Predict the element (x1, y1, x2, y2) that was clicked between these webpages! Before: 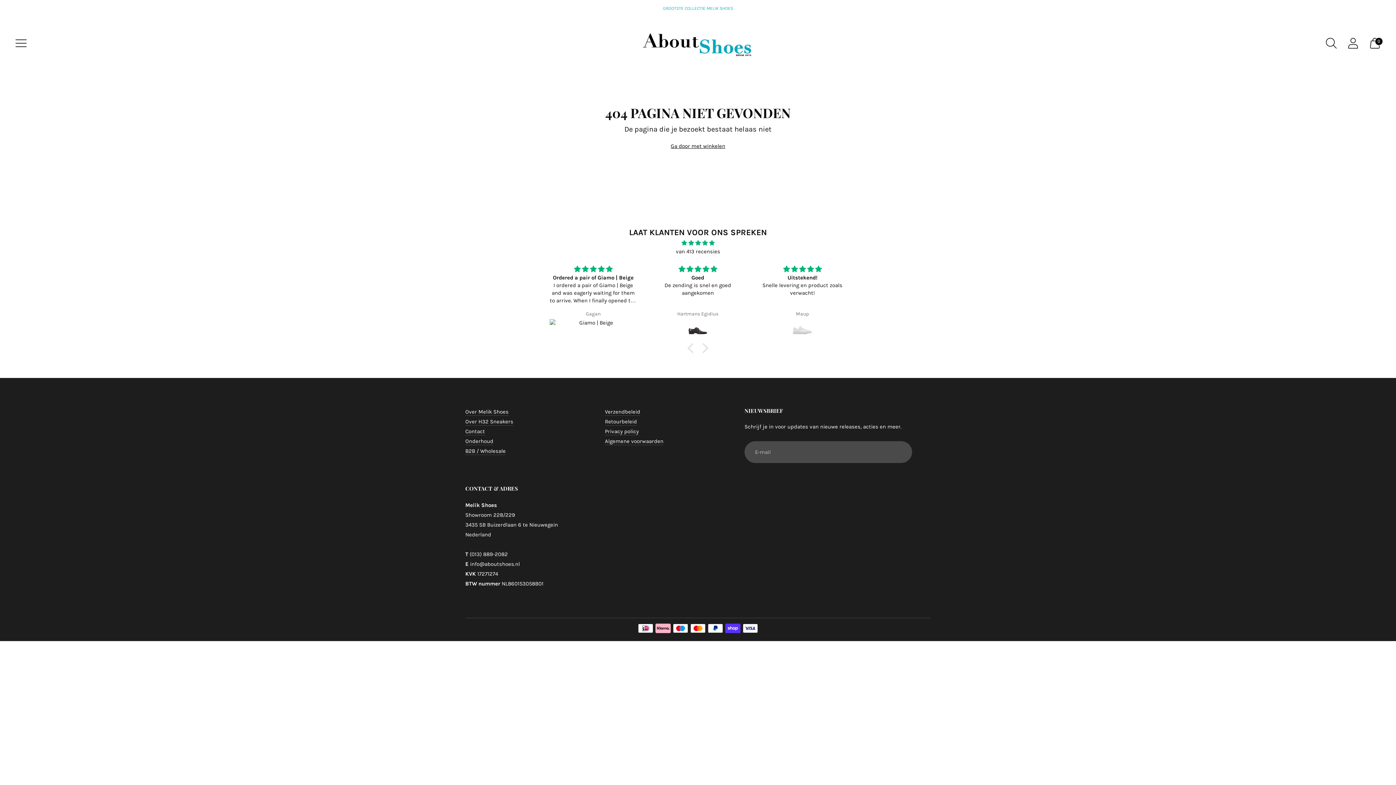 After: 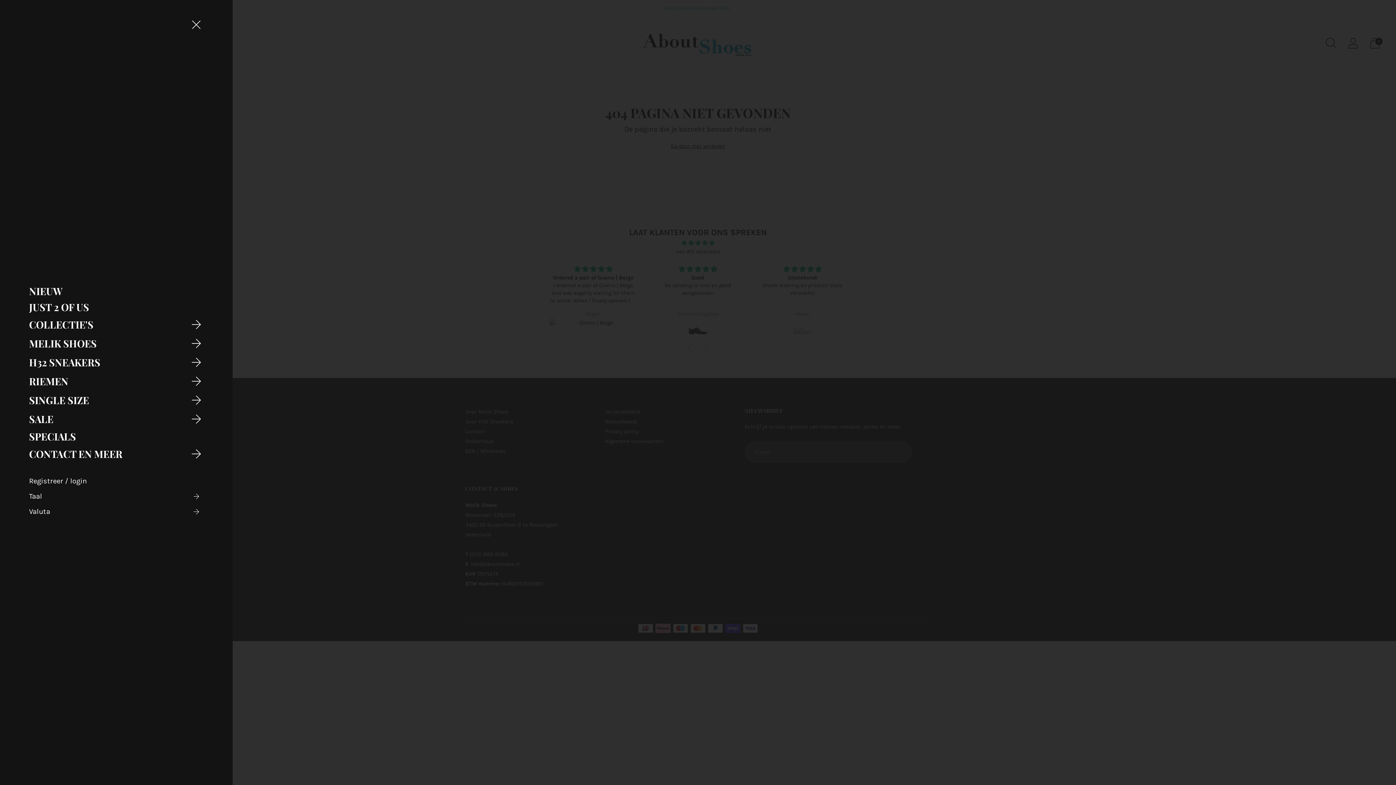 Action: label: Open menu bbox: (10, 33, 31, 53)